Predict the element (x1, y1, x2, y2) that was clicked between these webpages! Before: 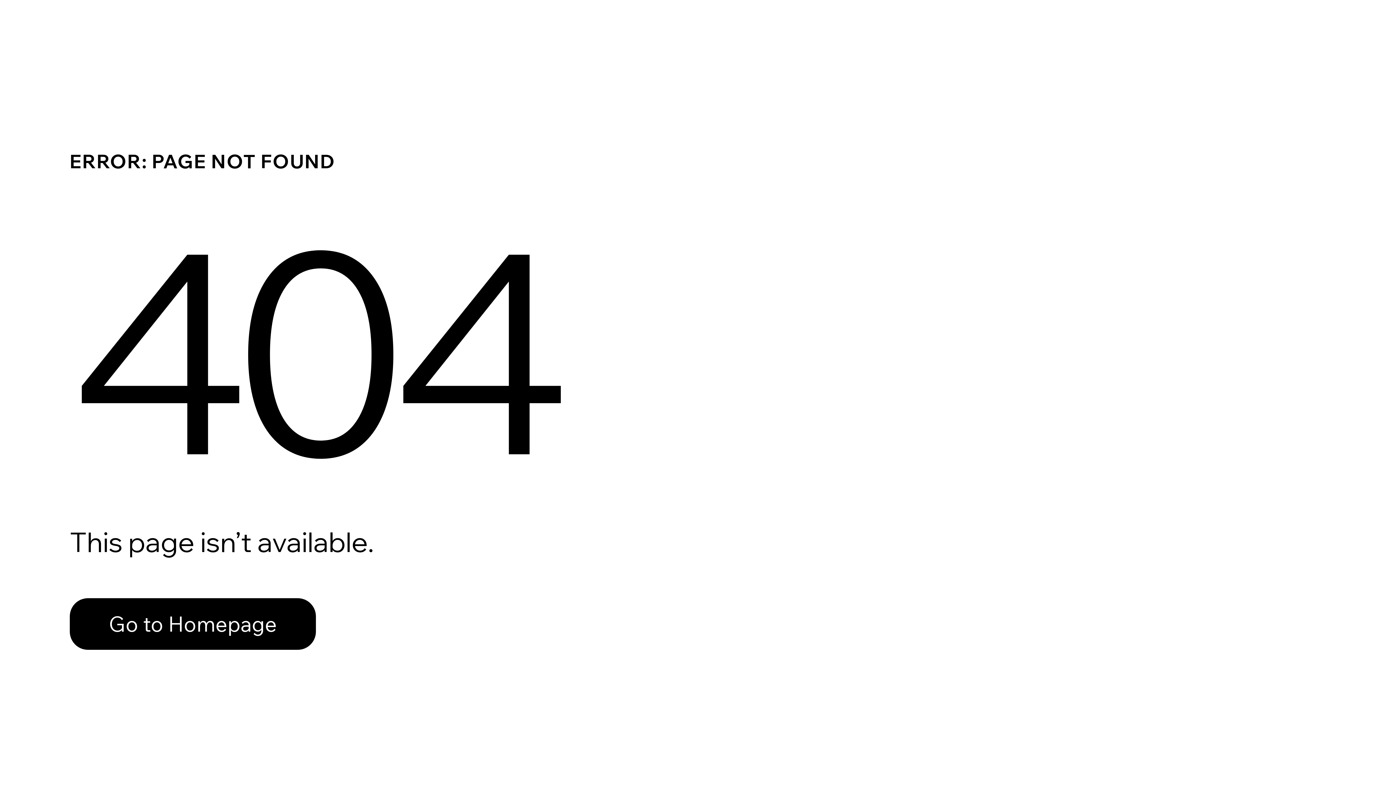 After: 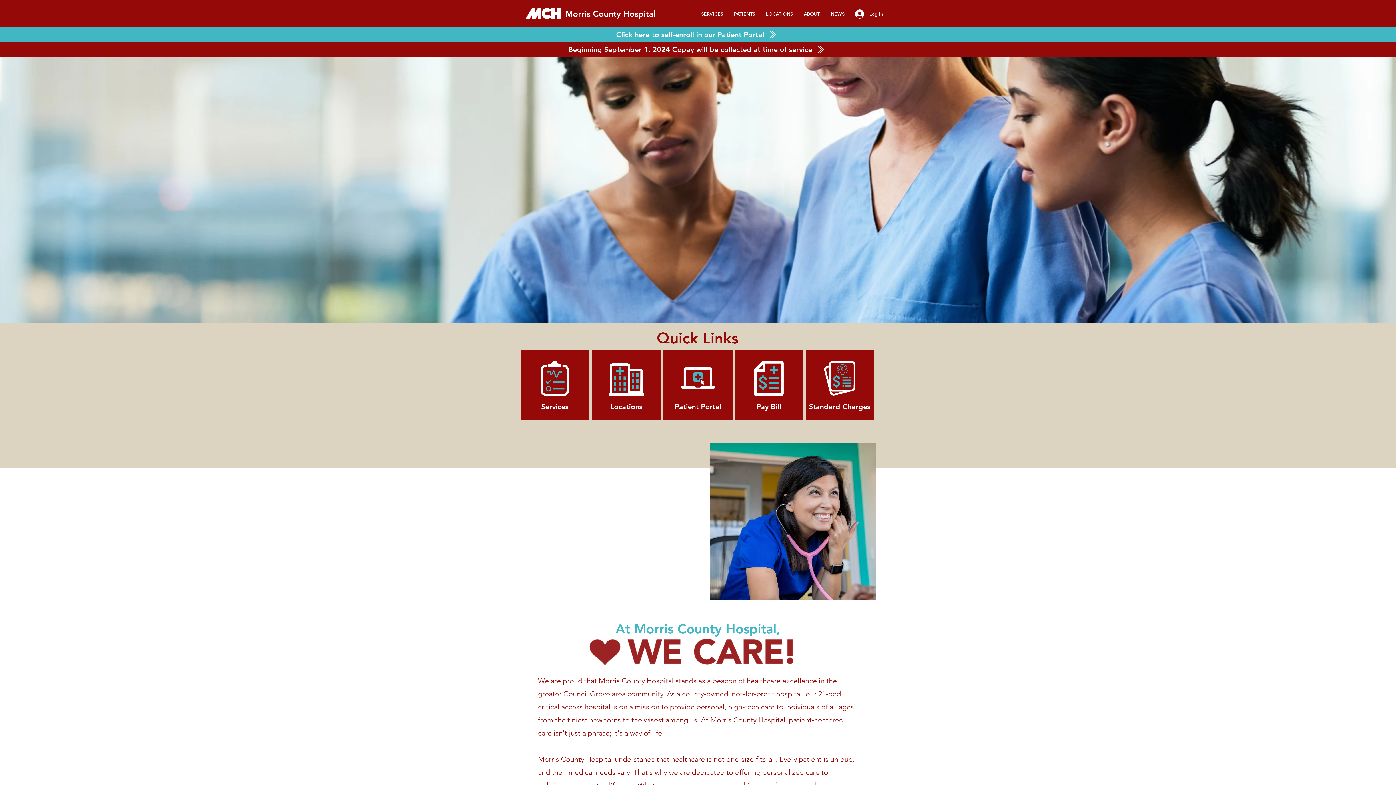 Action: bbox: (69, 598, 316, 650) label: Go to Homepage